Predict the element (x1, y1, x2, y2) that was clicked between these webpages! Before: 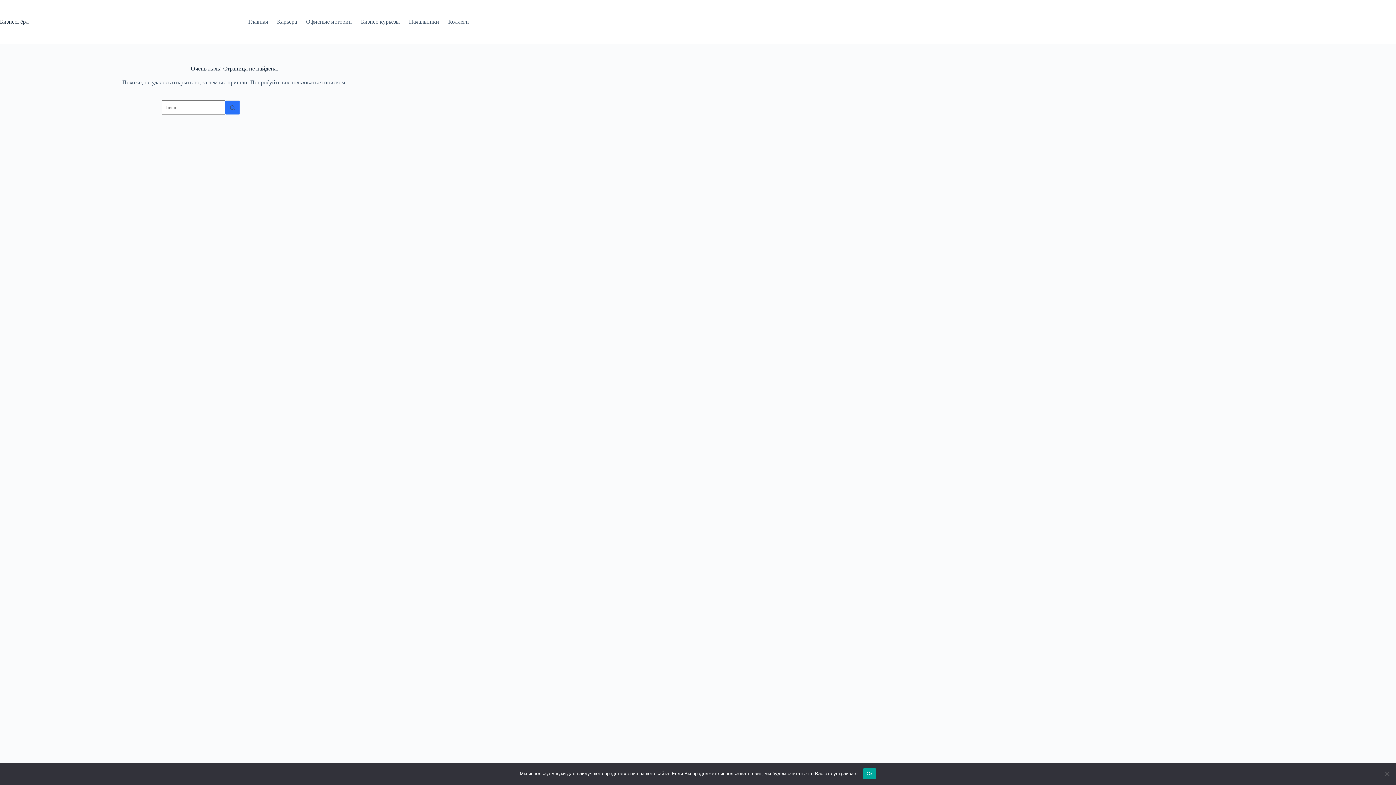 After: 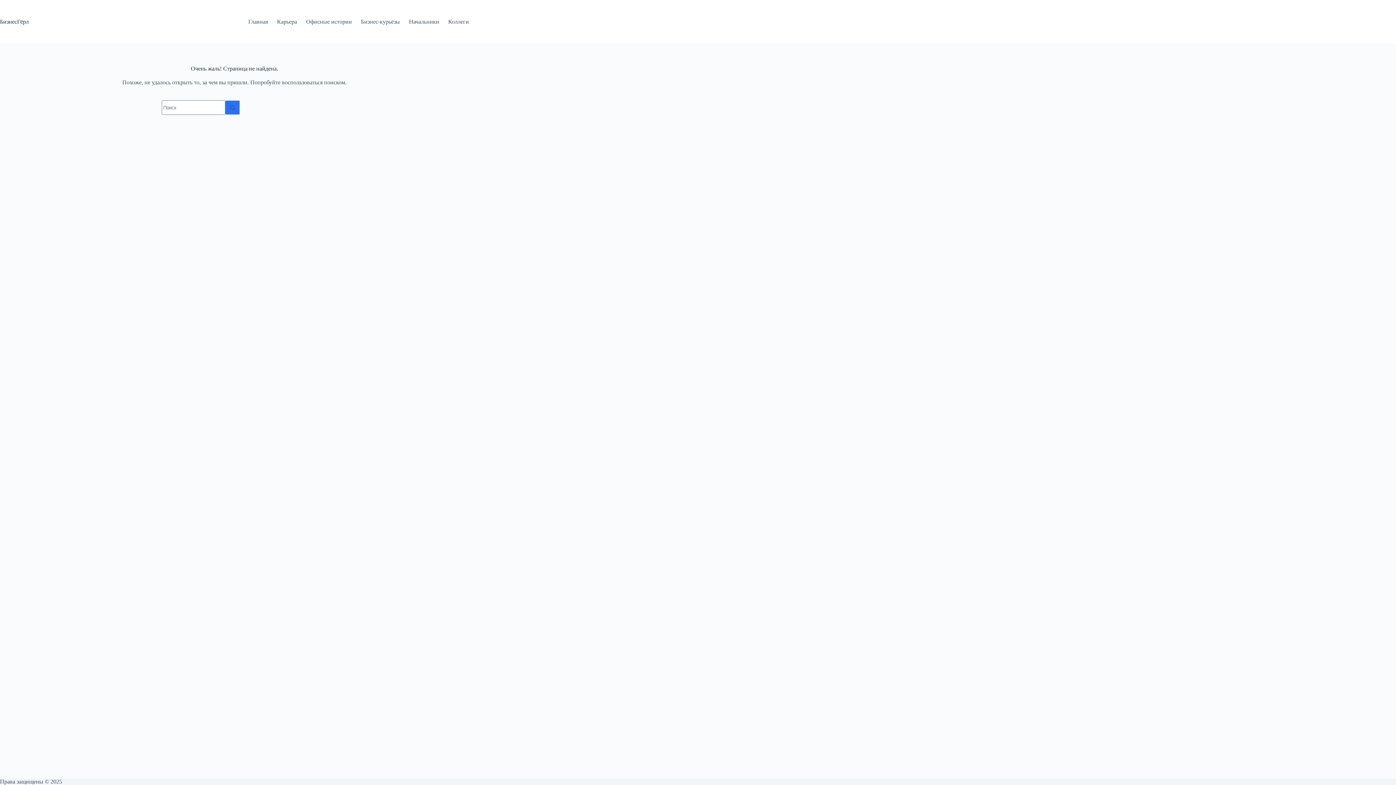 Action: label: Ок bbox: (863, 768, 876, 779)